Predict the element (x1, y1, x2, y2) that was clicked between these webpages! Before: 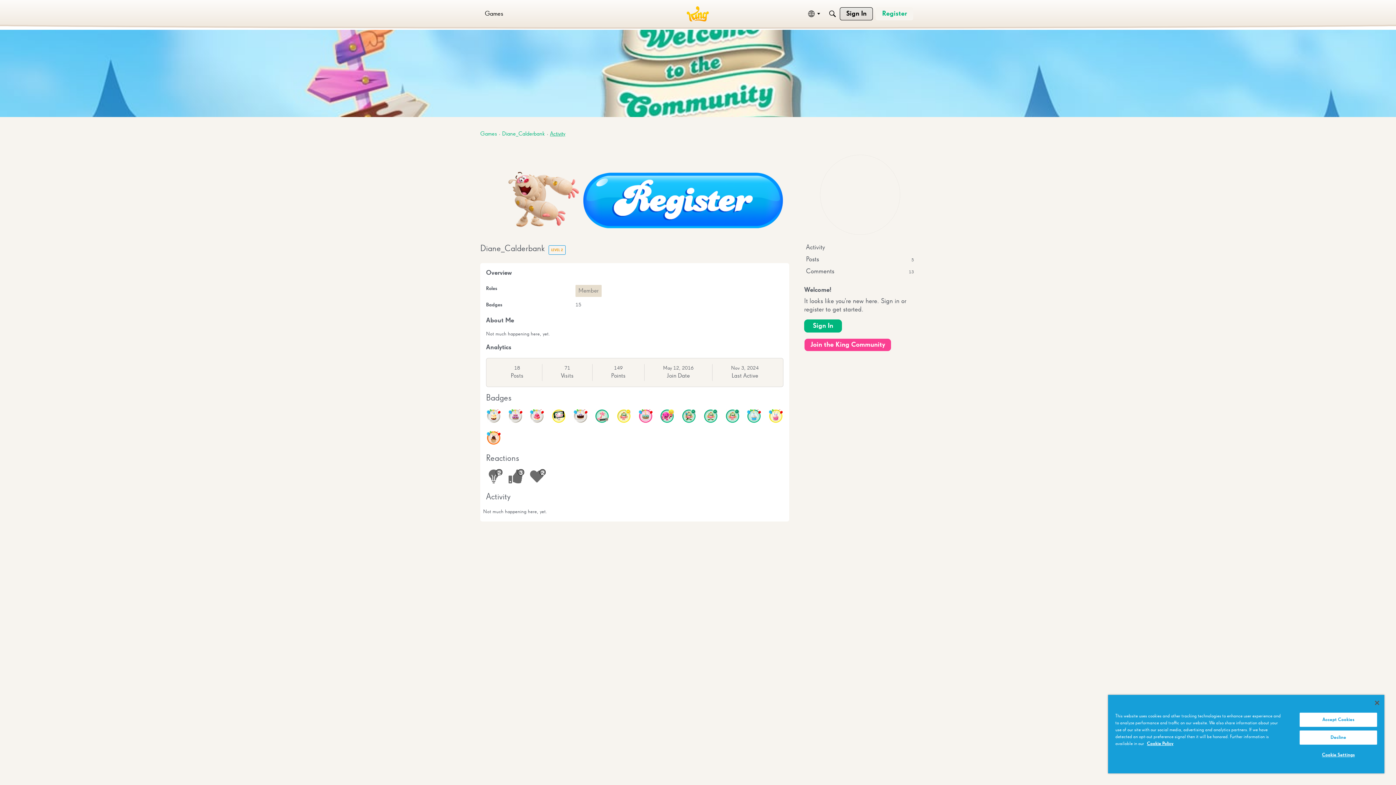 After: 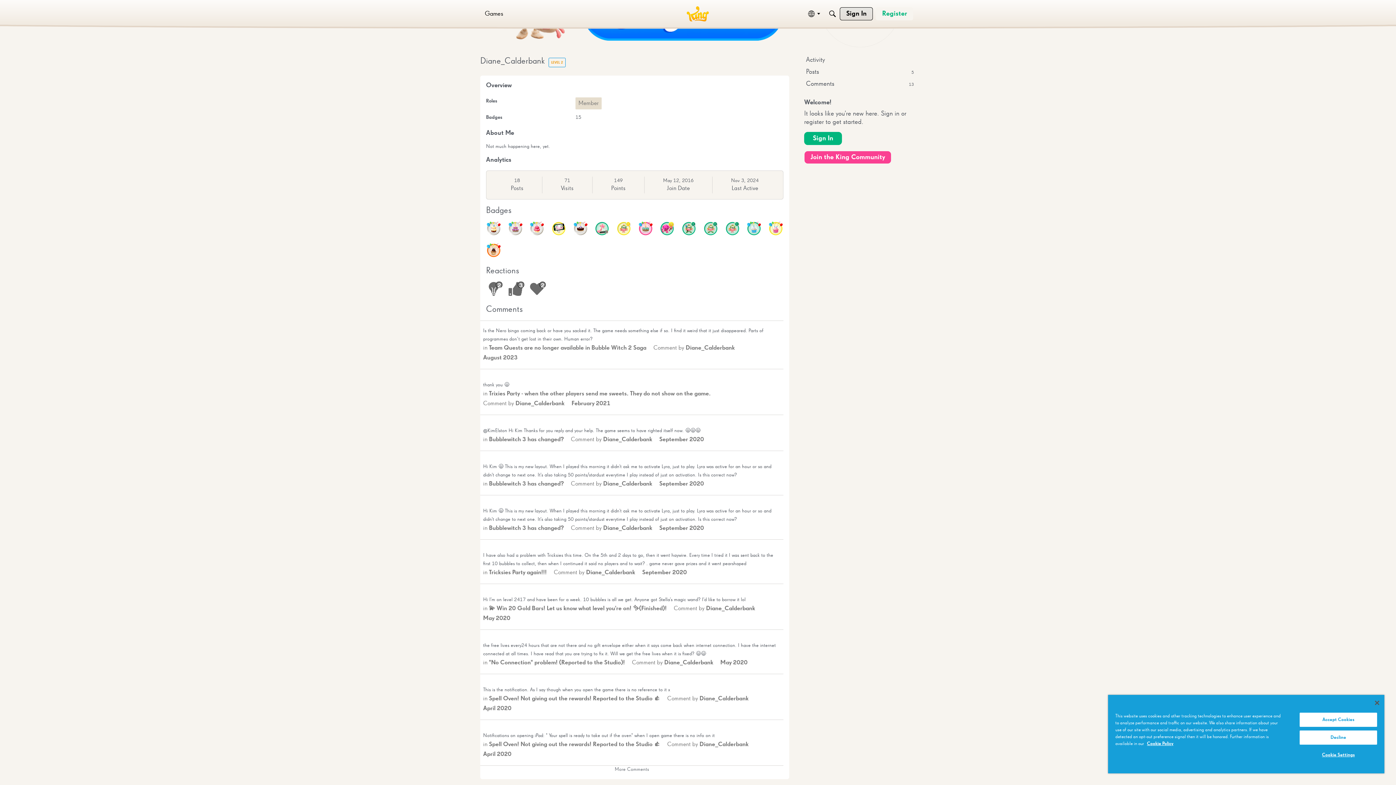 Action: label: Comments
13 bbox: (804, 265, 916, 277)